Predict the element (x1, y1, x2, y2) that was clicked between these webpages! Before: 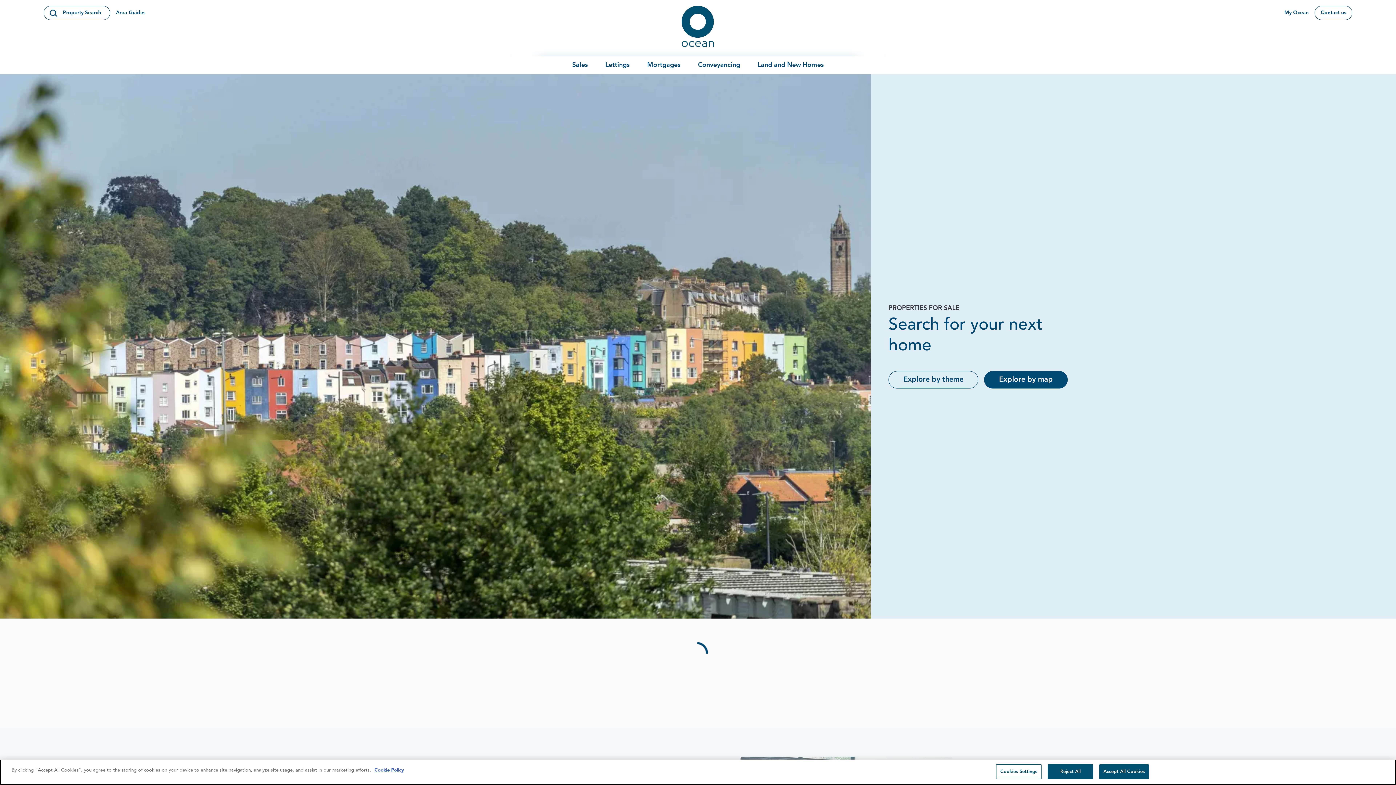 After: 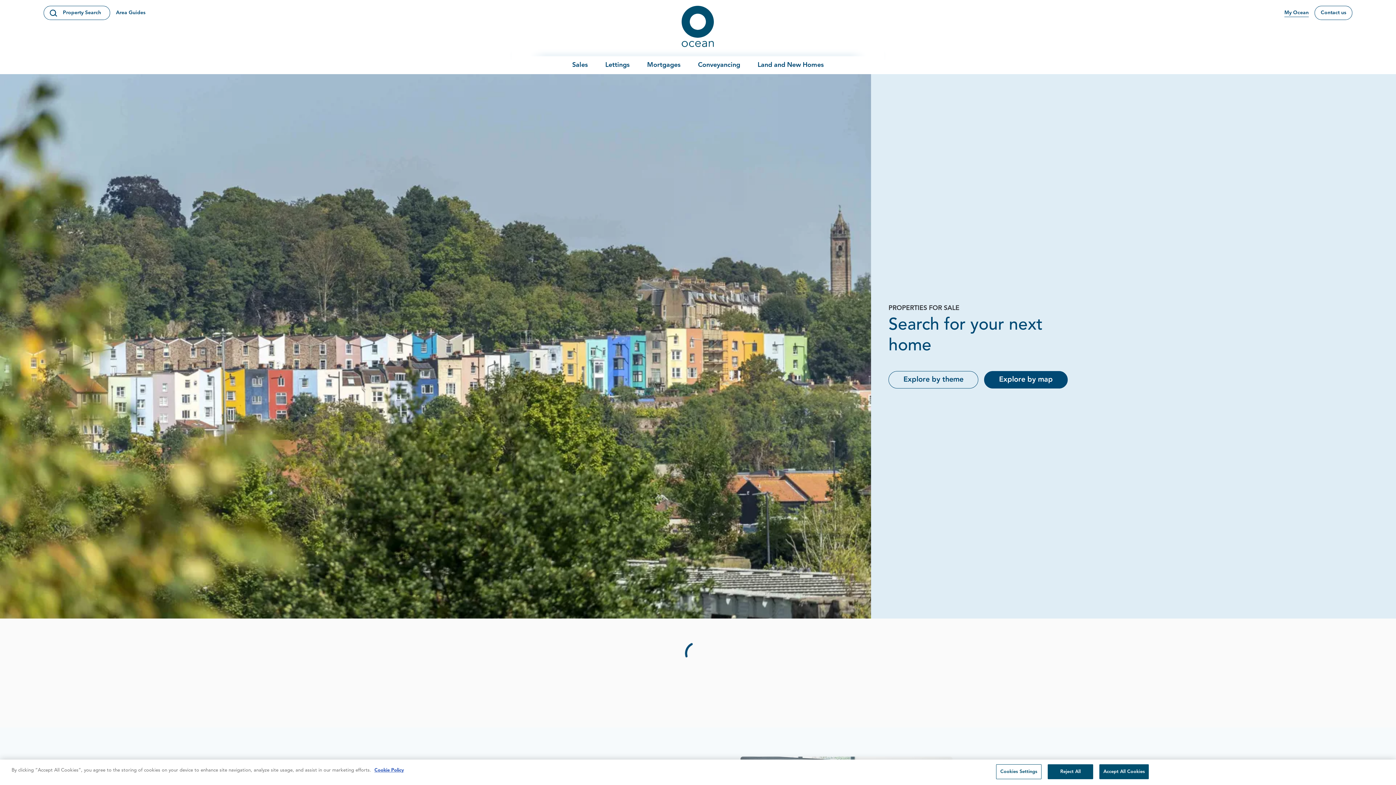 Action: label: My Ocean bbox: (1284, 8, 1309, 16)